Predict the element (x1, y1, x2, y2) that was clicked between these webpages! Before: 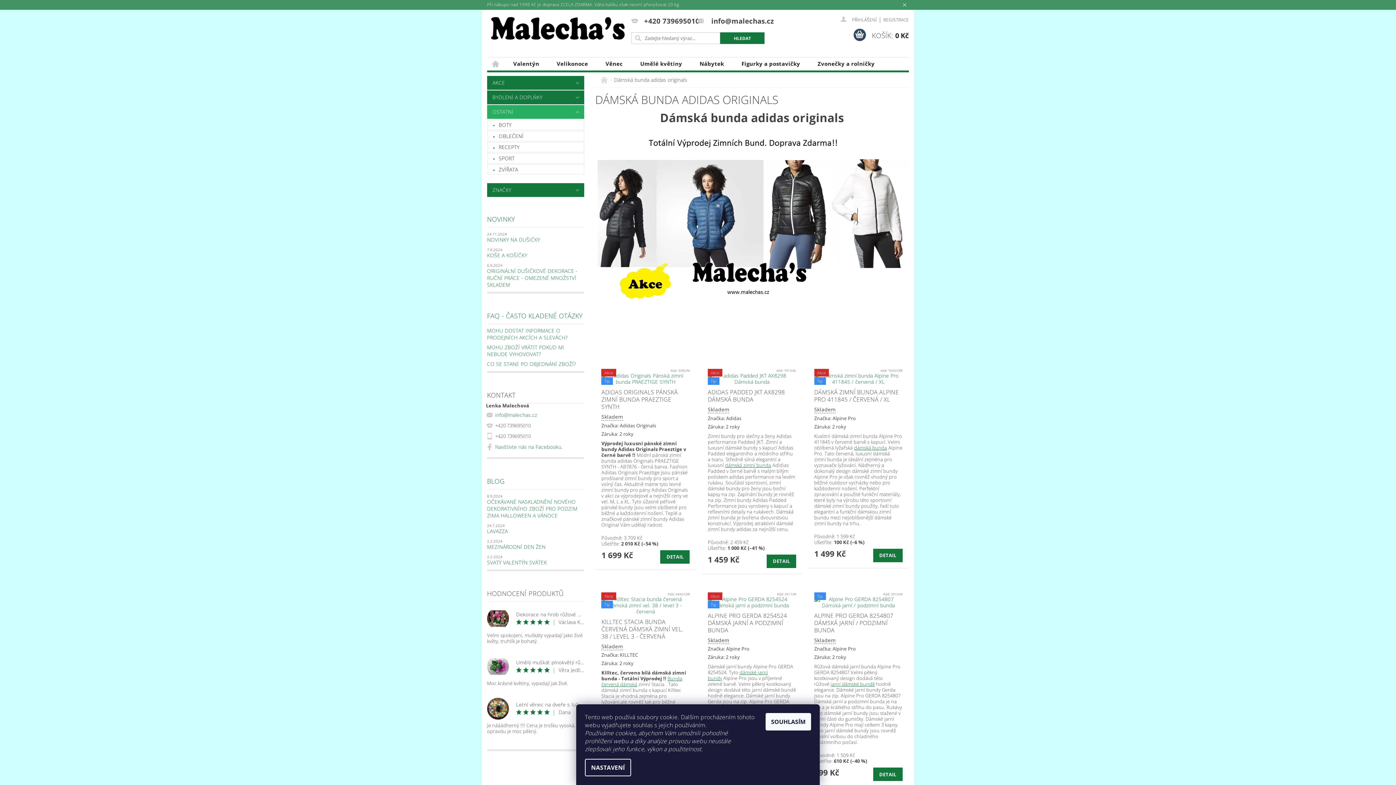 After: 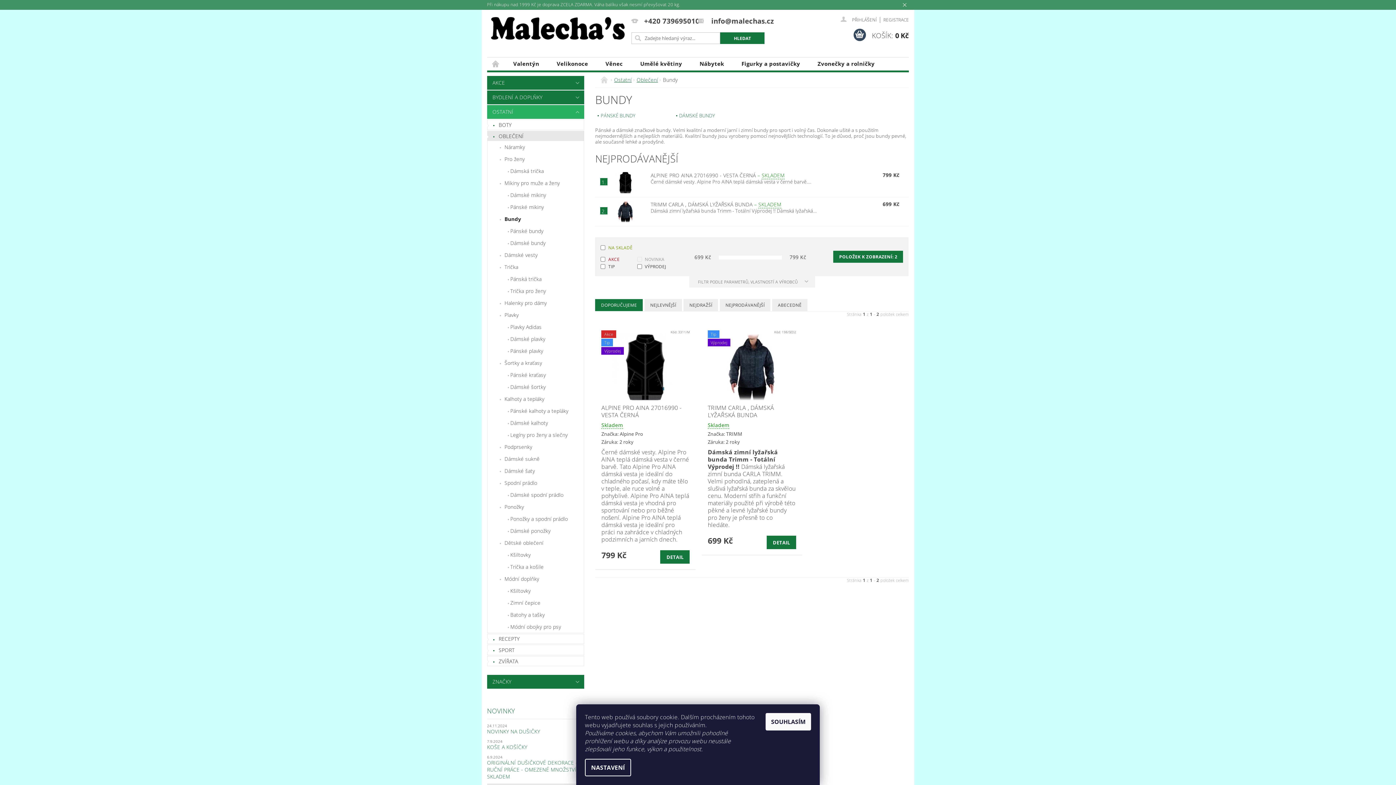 Action: bbox: (601, 601, 689, 608)